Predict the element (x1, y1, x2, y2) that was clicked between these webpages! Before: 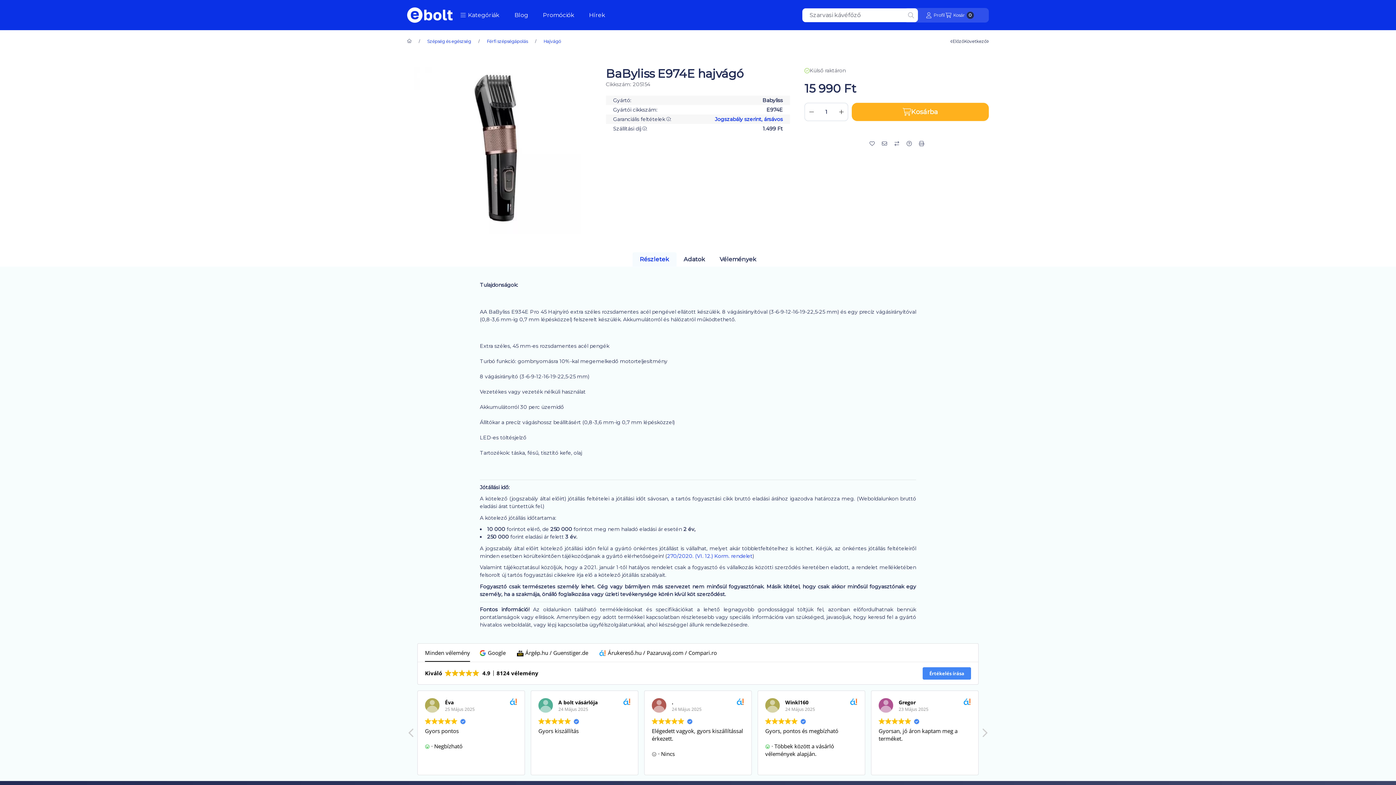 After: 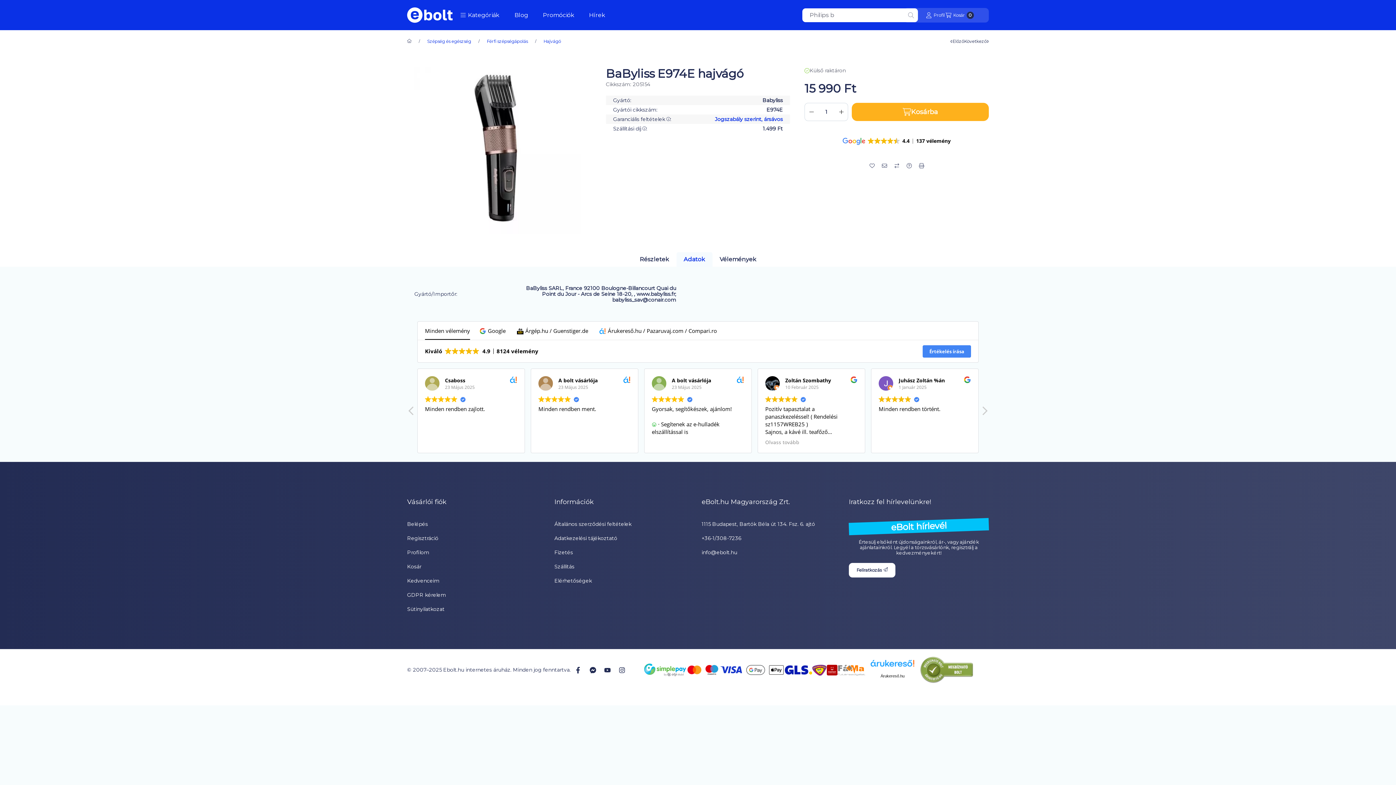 Action: bbox: (676, 252, 712, 266) label: Adatok